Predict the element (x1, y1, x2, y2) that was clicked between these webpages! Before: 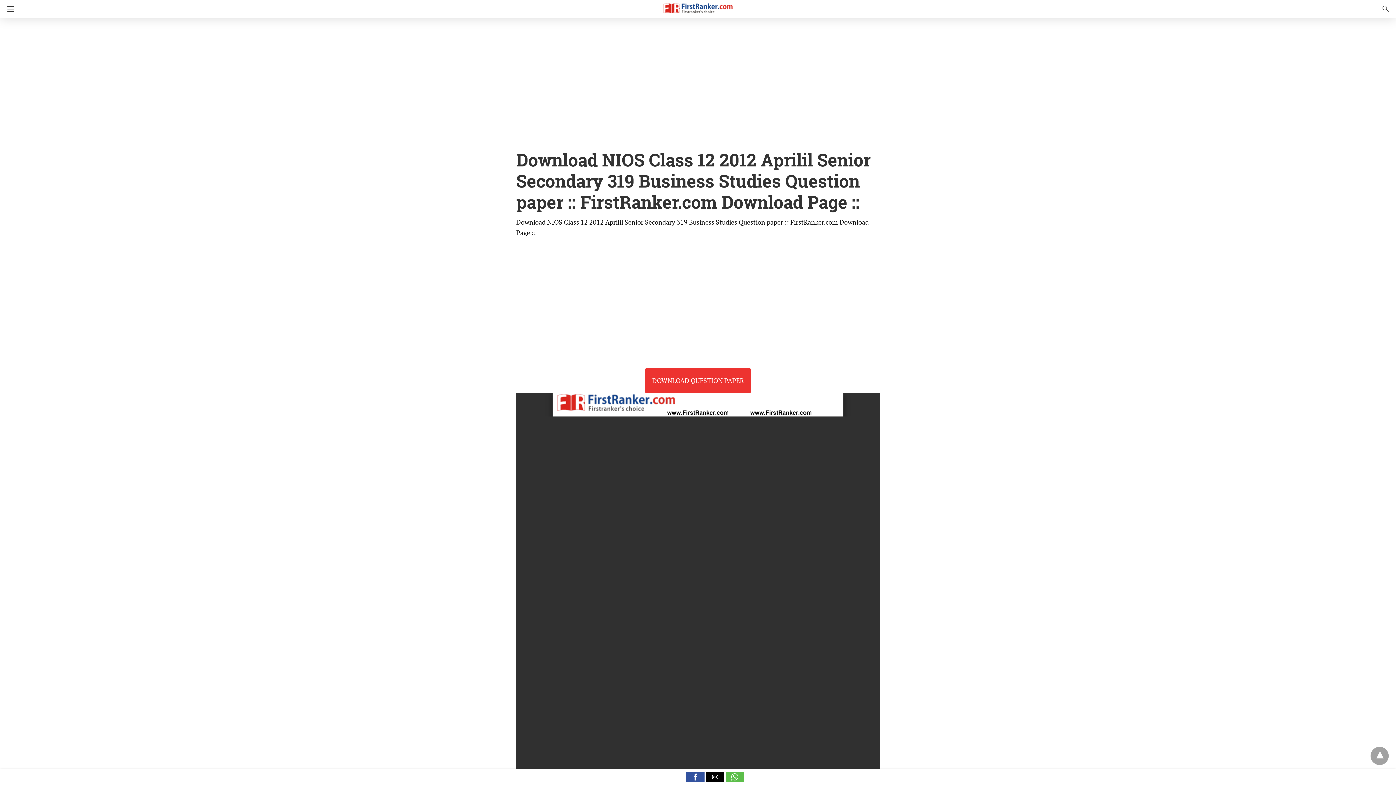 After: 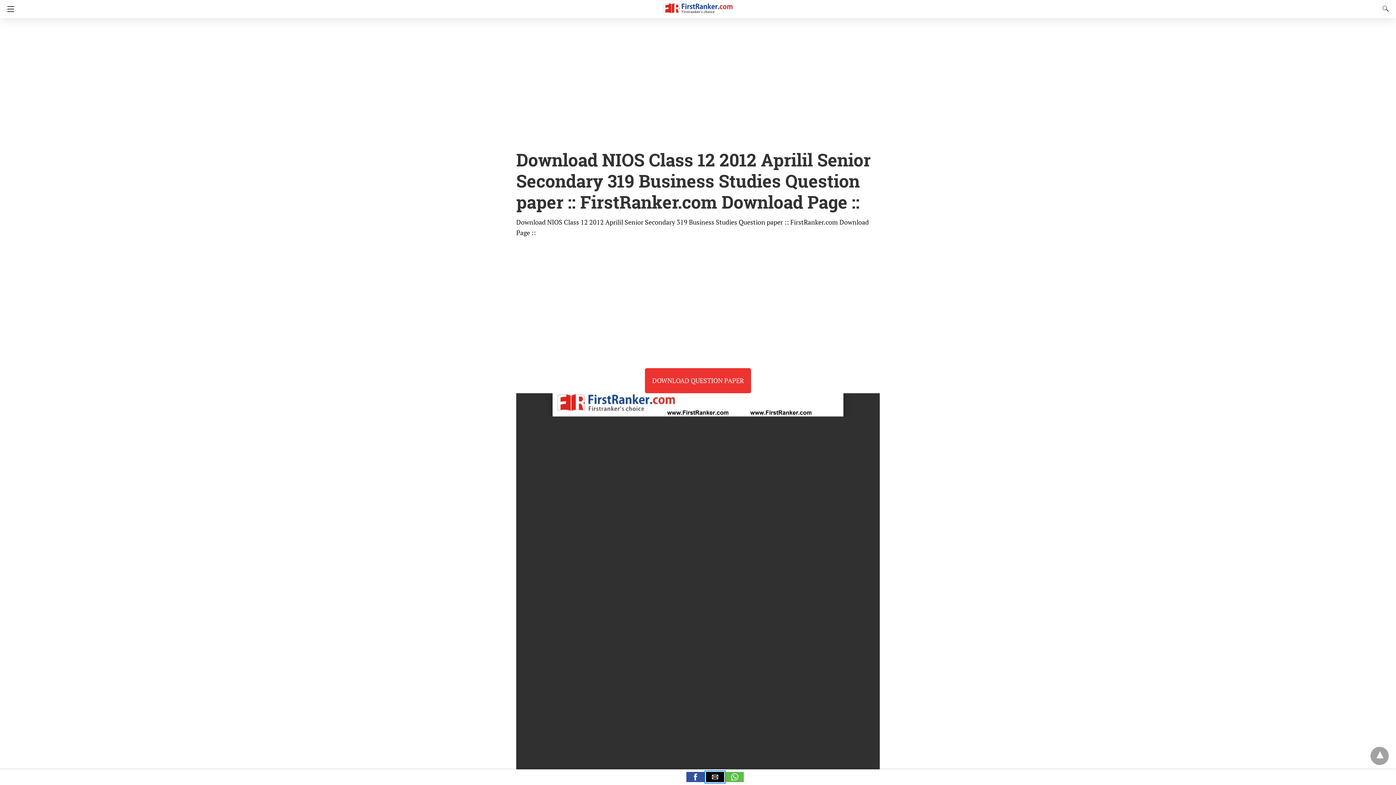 Action: bbox: (706, 772, 724, 782) label: email